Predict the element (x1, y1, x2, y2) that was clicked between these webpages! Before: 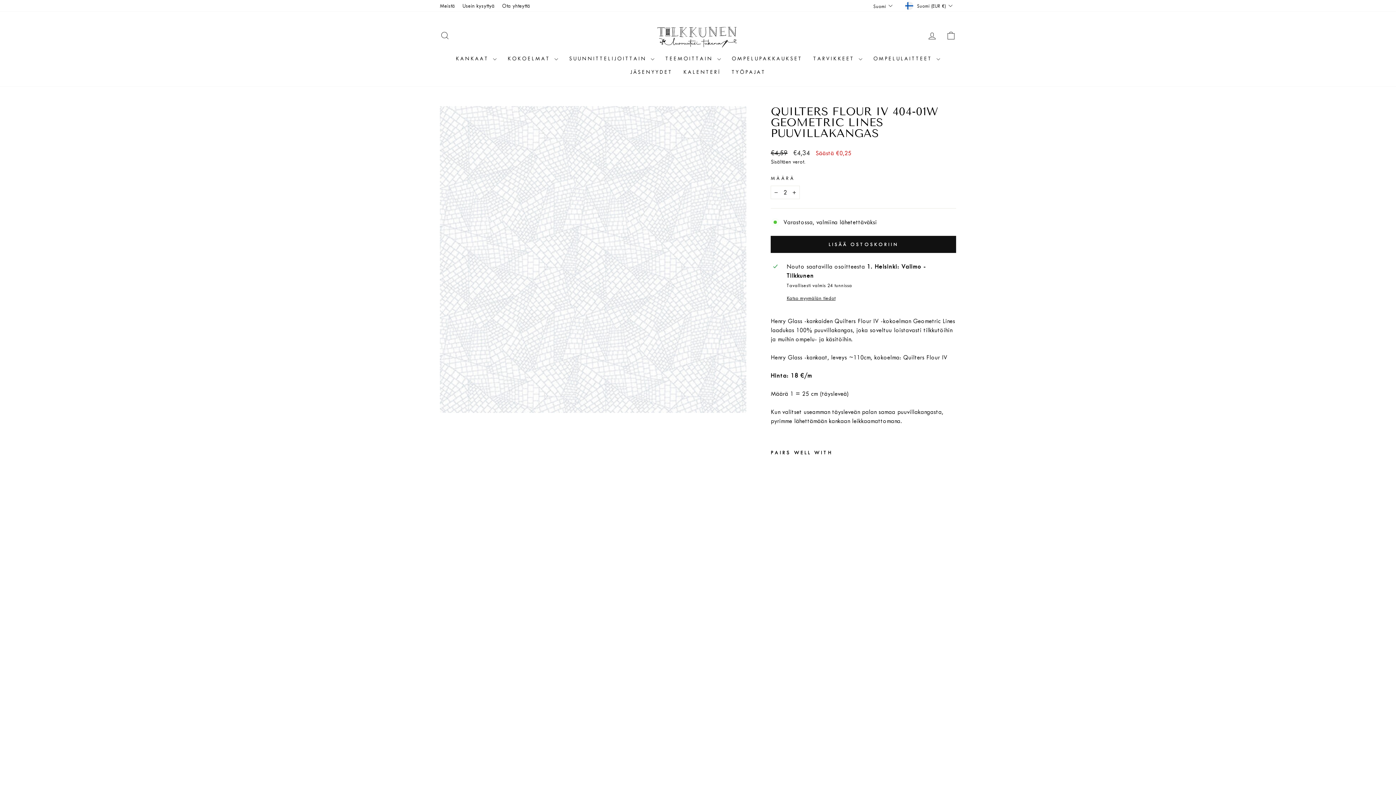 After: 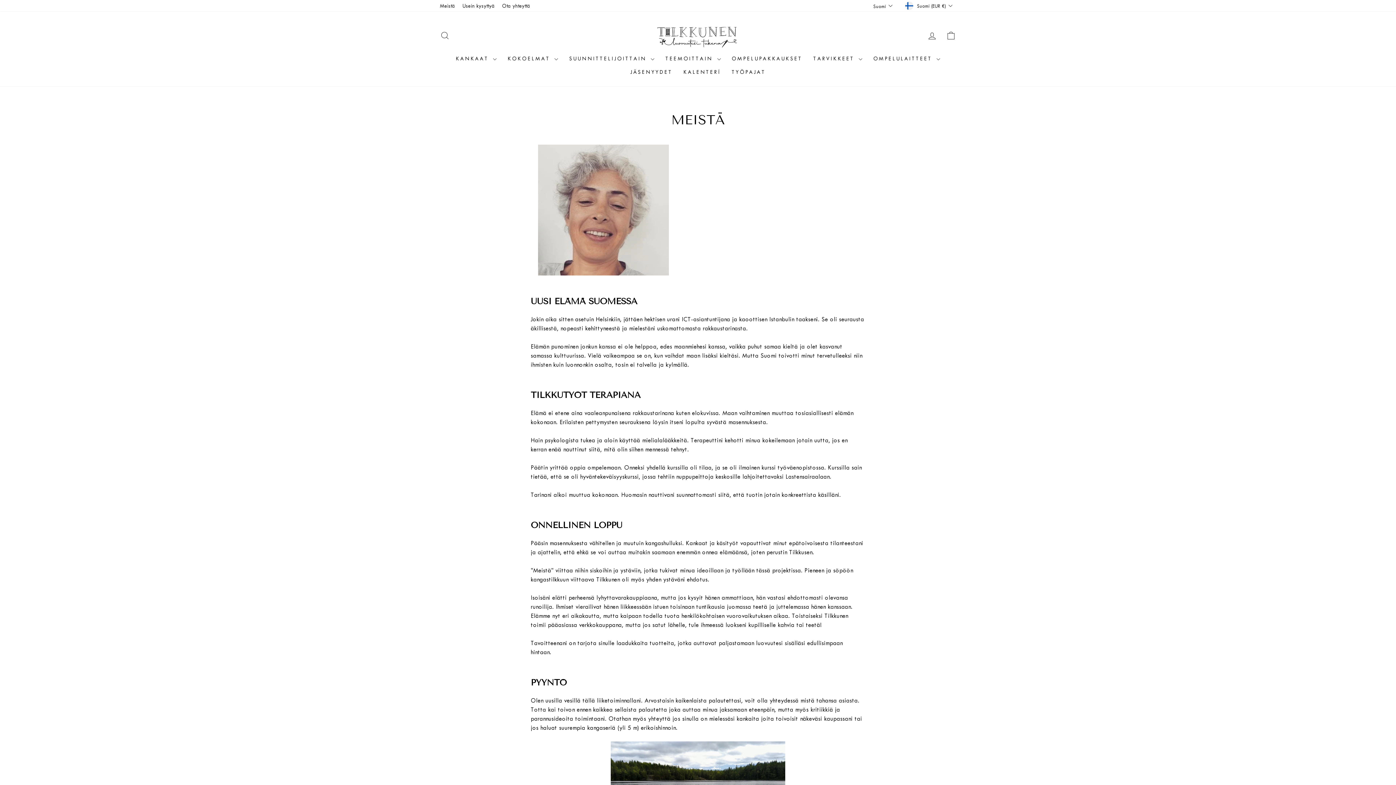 Action: bbox: (436, 0, 458, 11) label: Meistä